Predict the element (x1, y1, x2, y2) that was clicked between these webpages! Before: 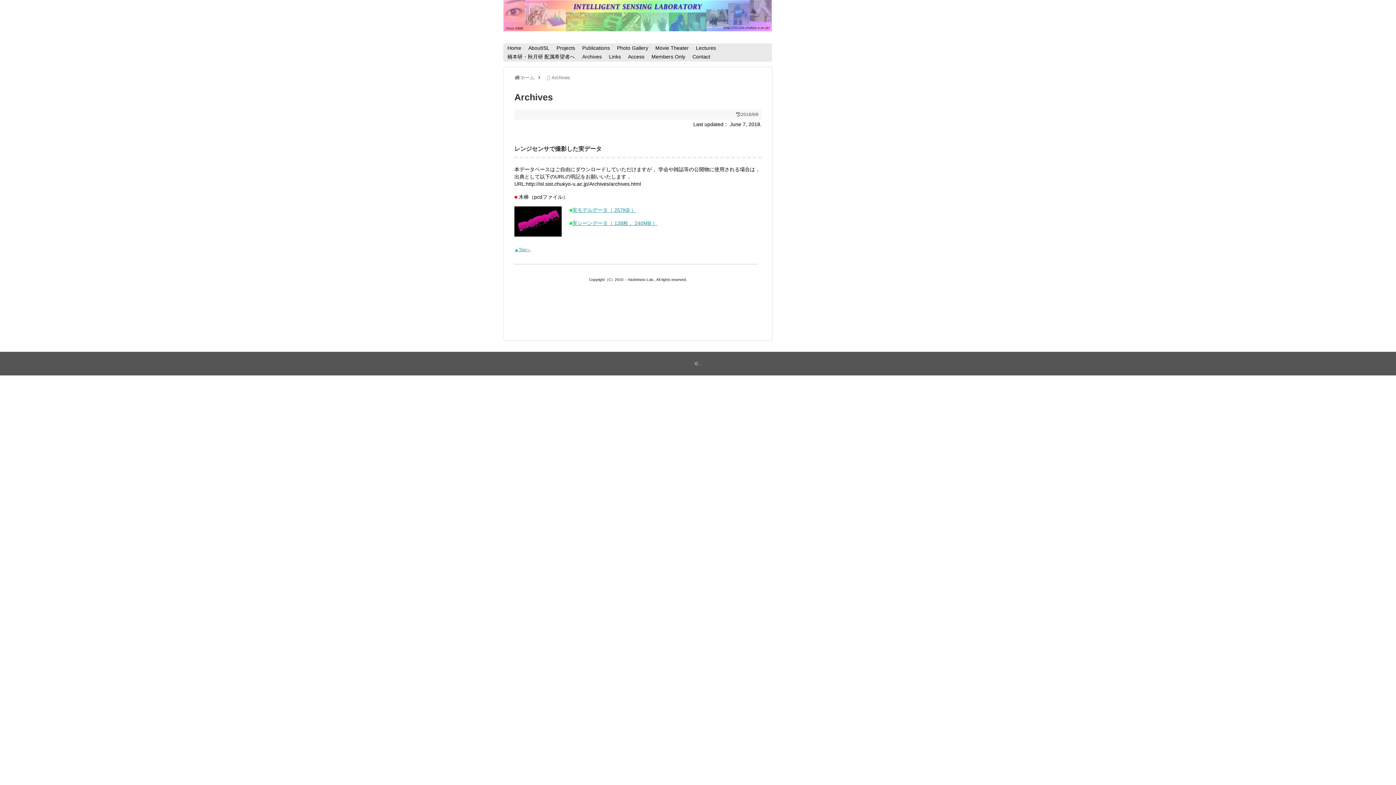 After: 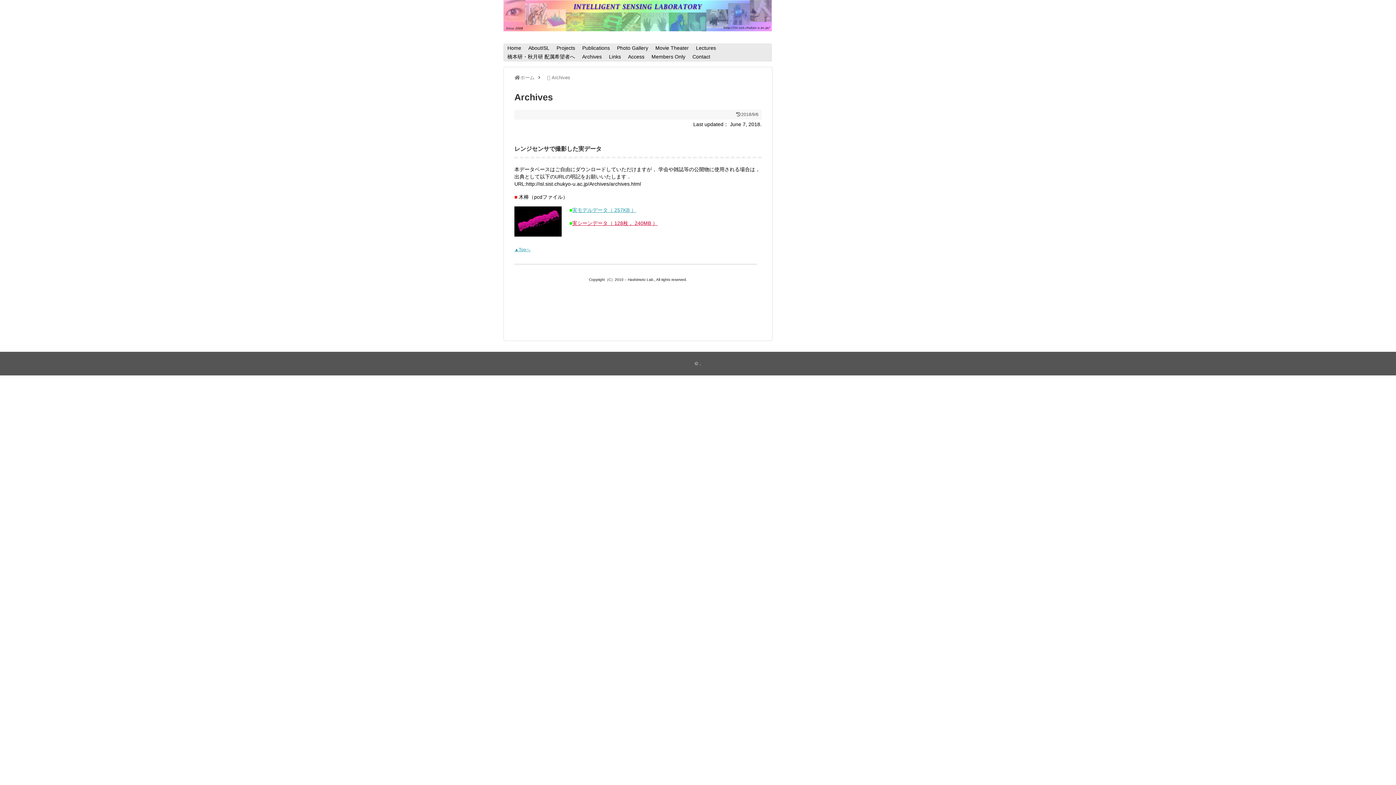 Action: bbox: (572, 220, 657, 226) label: 実シーンデータ（ 128枚， 240MB ）